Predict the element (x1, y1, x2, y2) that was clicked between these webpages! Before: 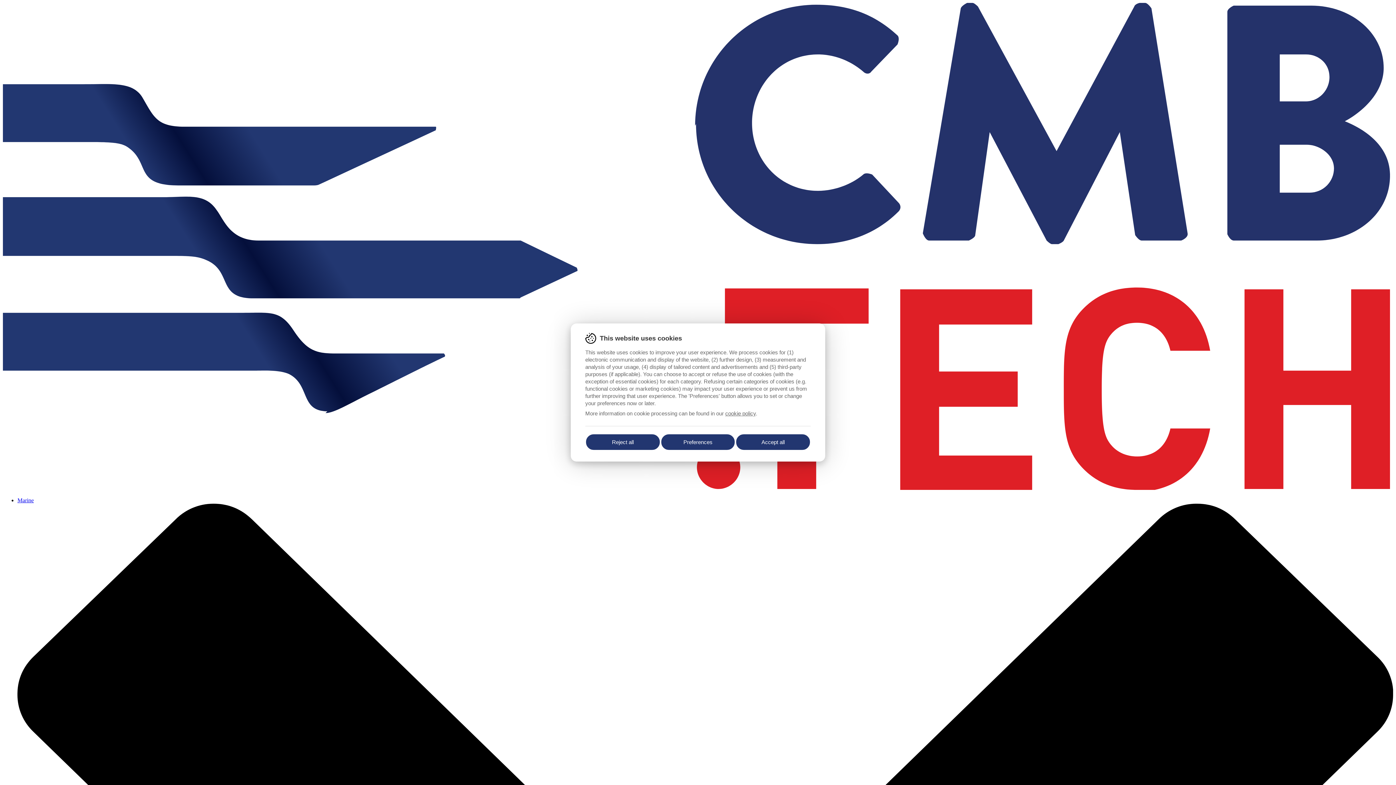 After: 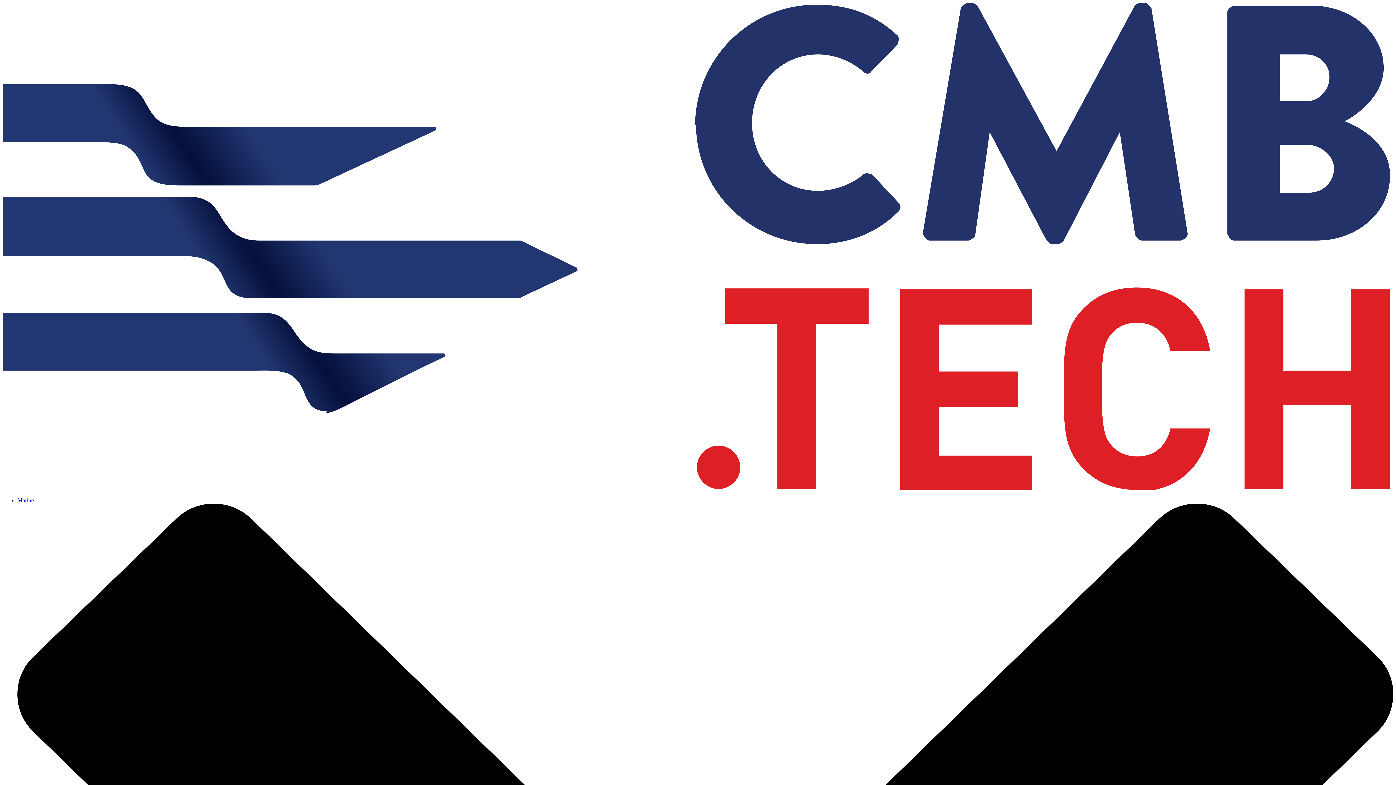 Action: bbox: (735, 433, 810, 450) label: Accept all